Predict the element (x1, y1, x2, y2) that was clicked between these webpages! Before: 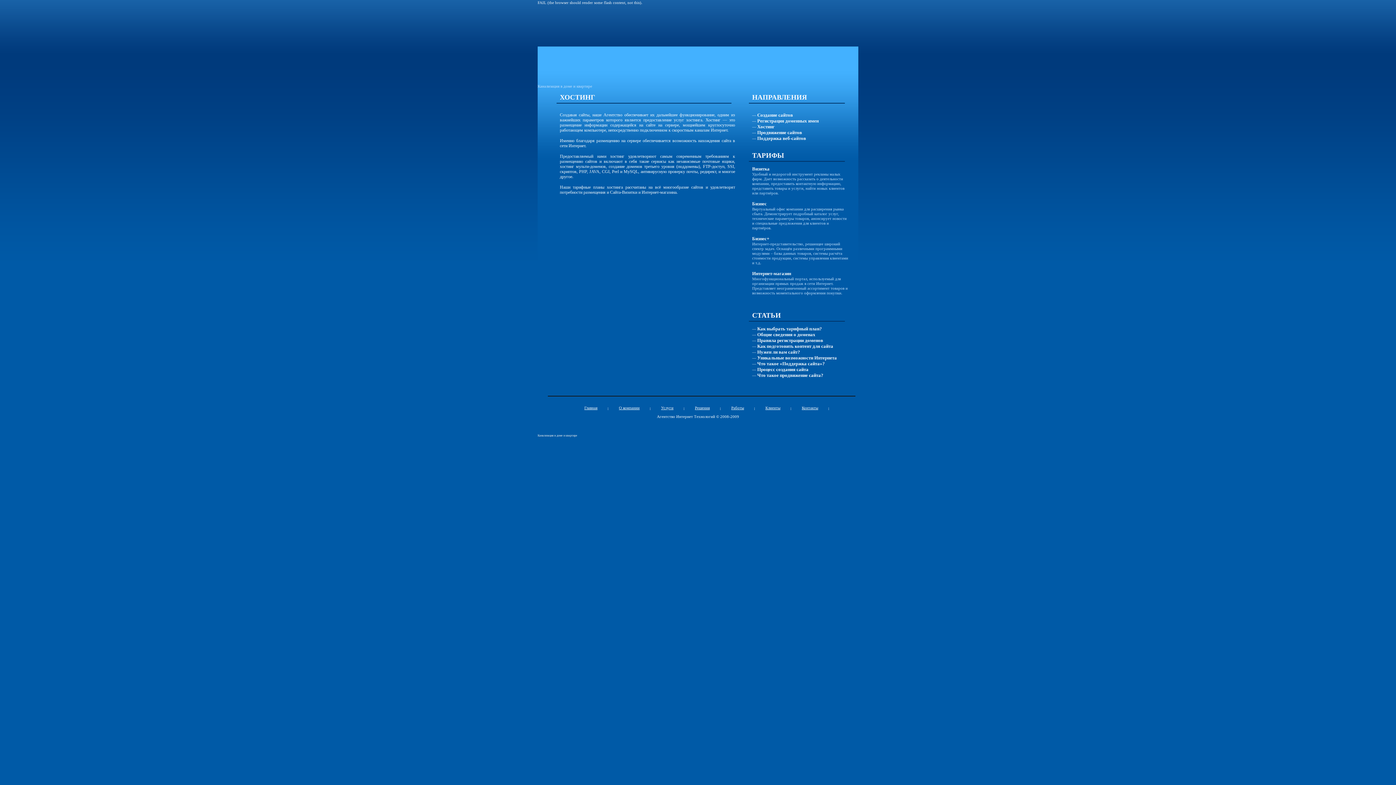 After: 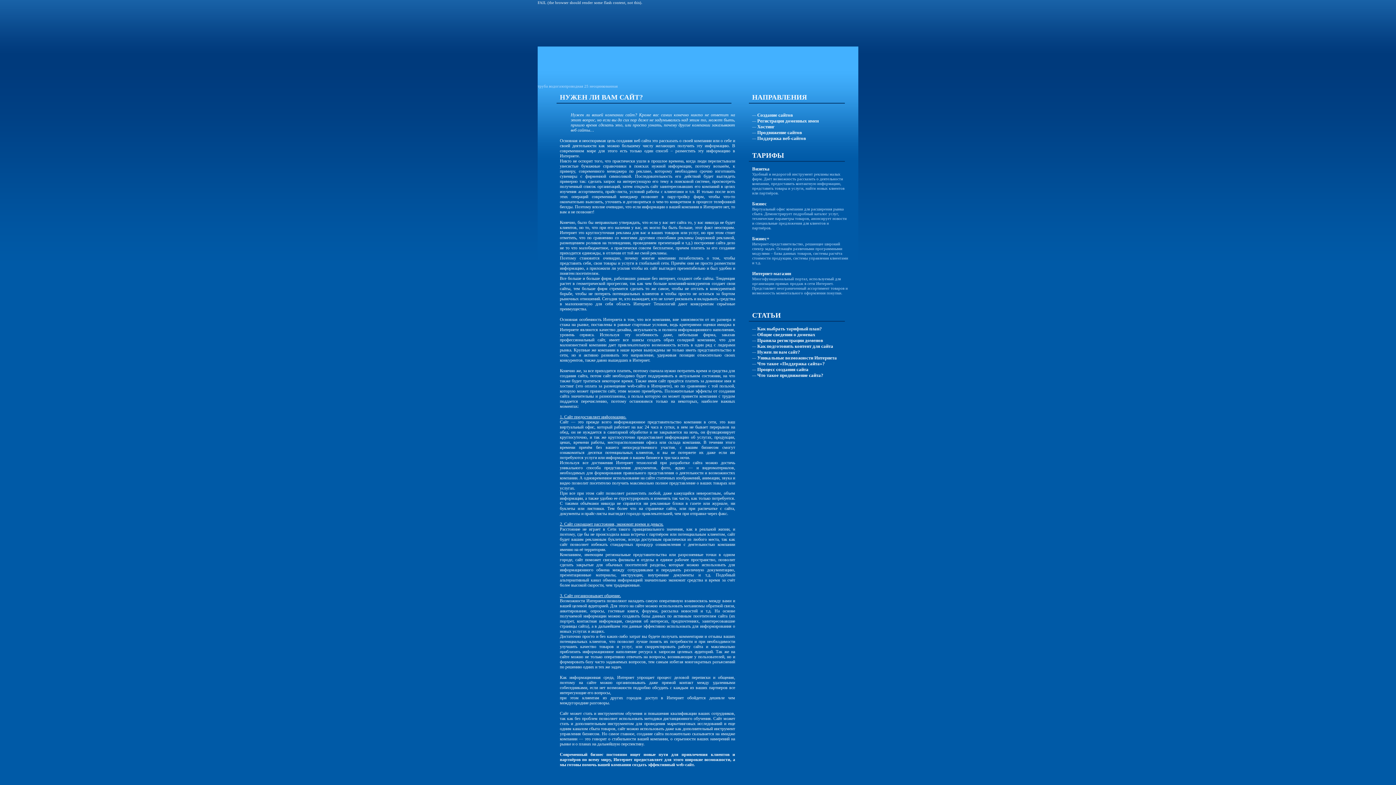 Action: bbox: (757, 349, 800, 354) label: Нужен ли вам сайт?